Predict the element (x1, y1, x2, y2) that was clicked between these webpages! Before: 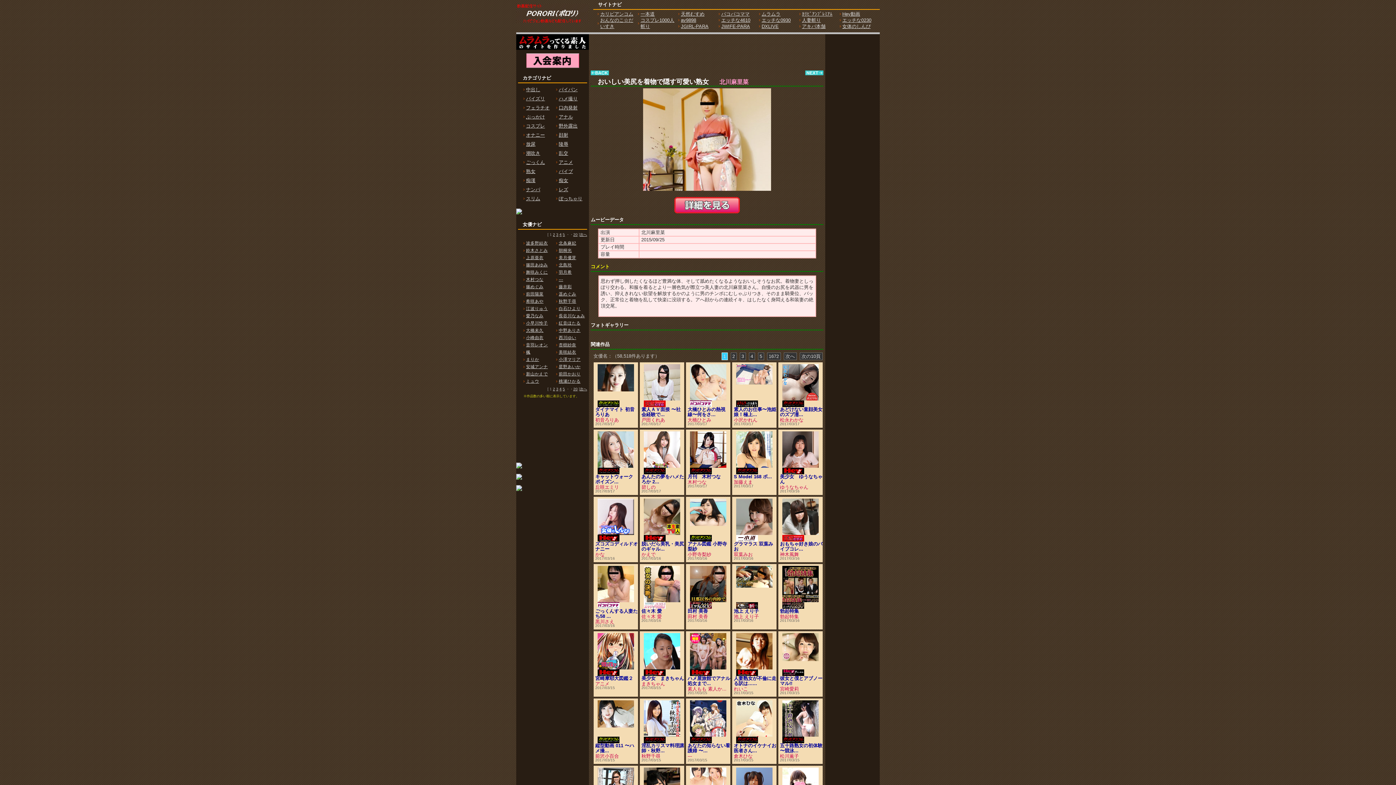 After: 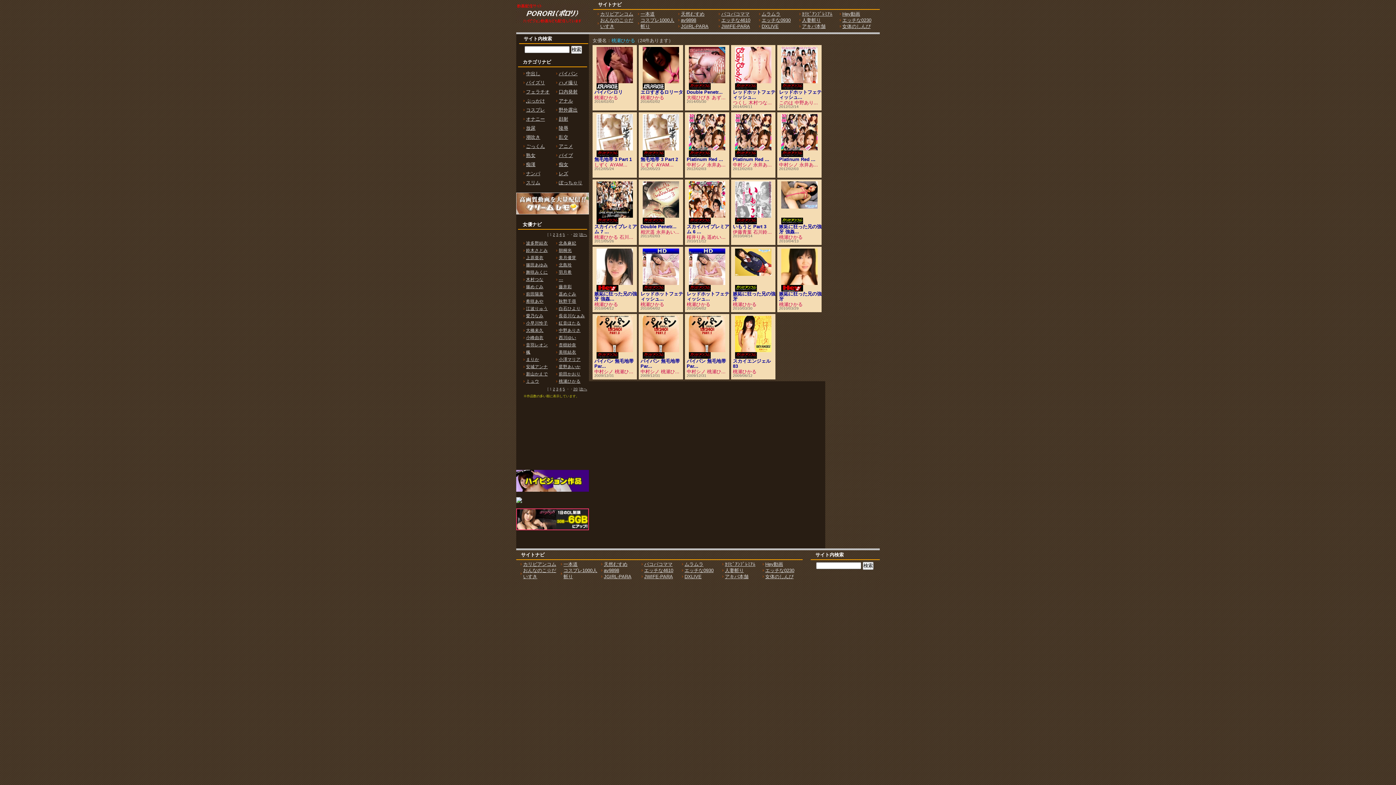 Action: bbox: (558, 379, 580, 383) label: 桃瀬ひかる